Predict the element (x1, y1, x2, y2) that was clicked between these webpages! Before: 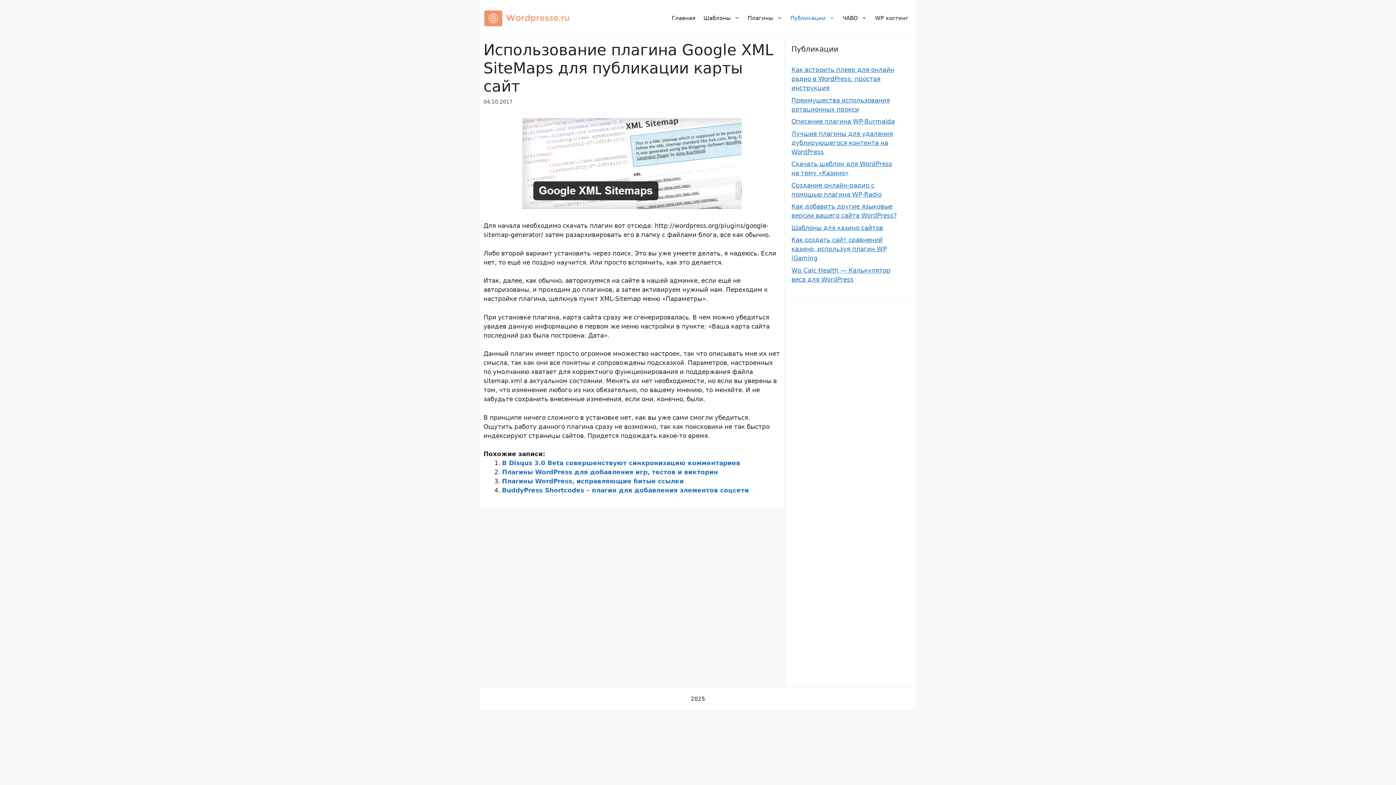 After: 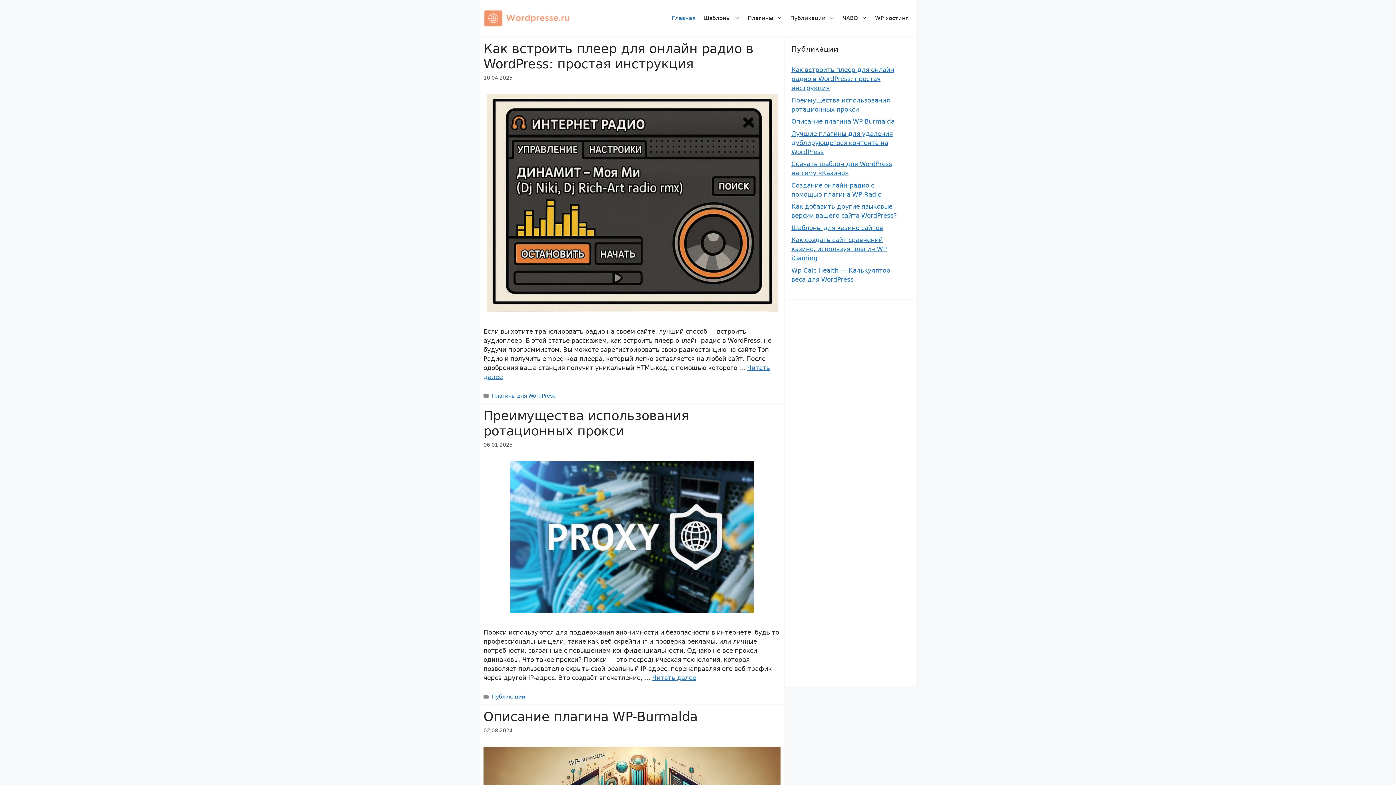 Action: bbox: (668, 7, 699, 29) label: Главная